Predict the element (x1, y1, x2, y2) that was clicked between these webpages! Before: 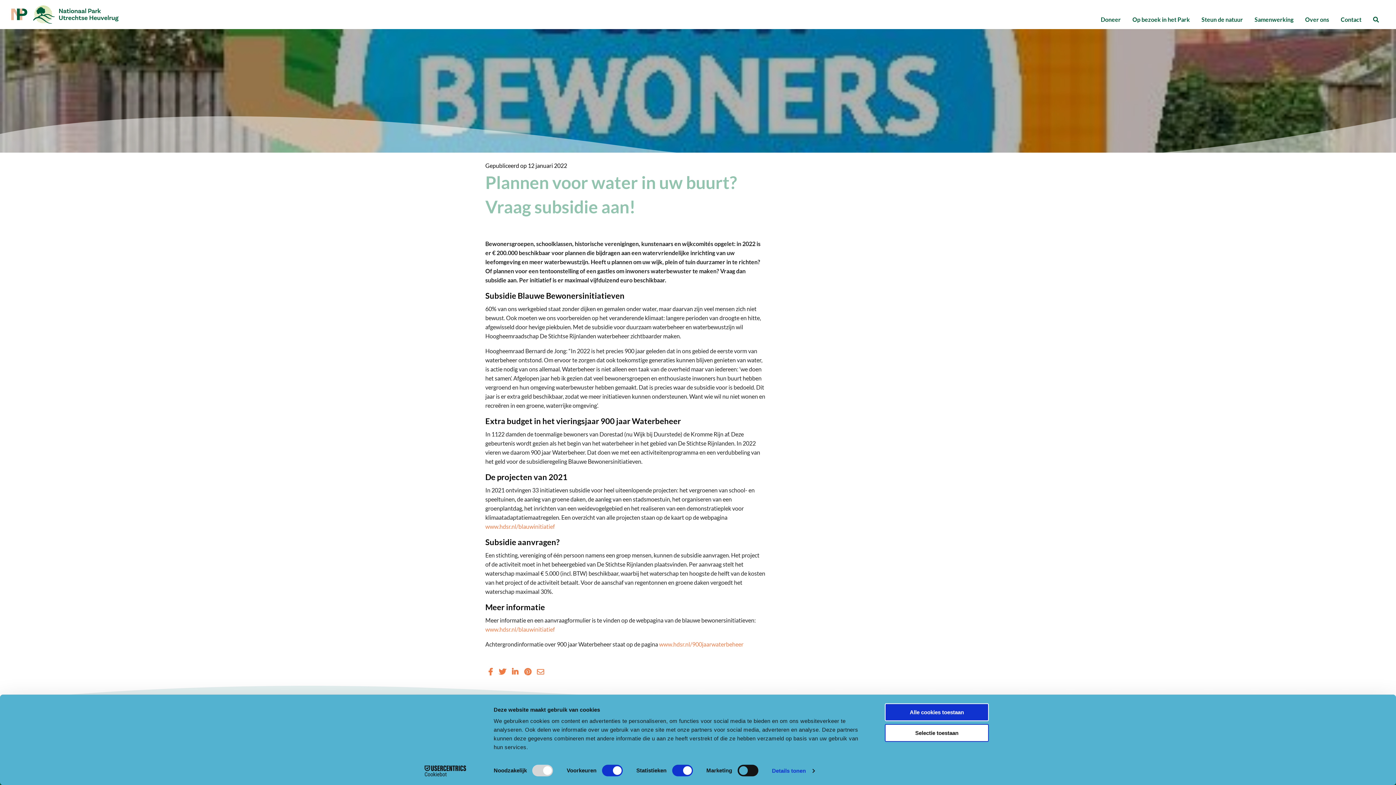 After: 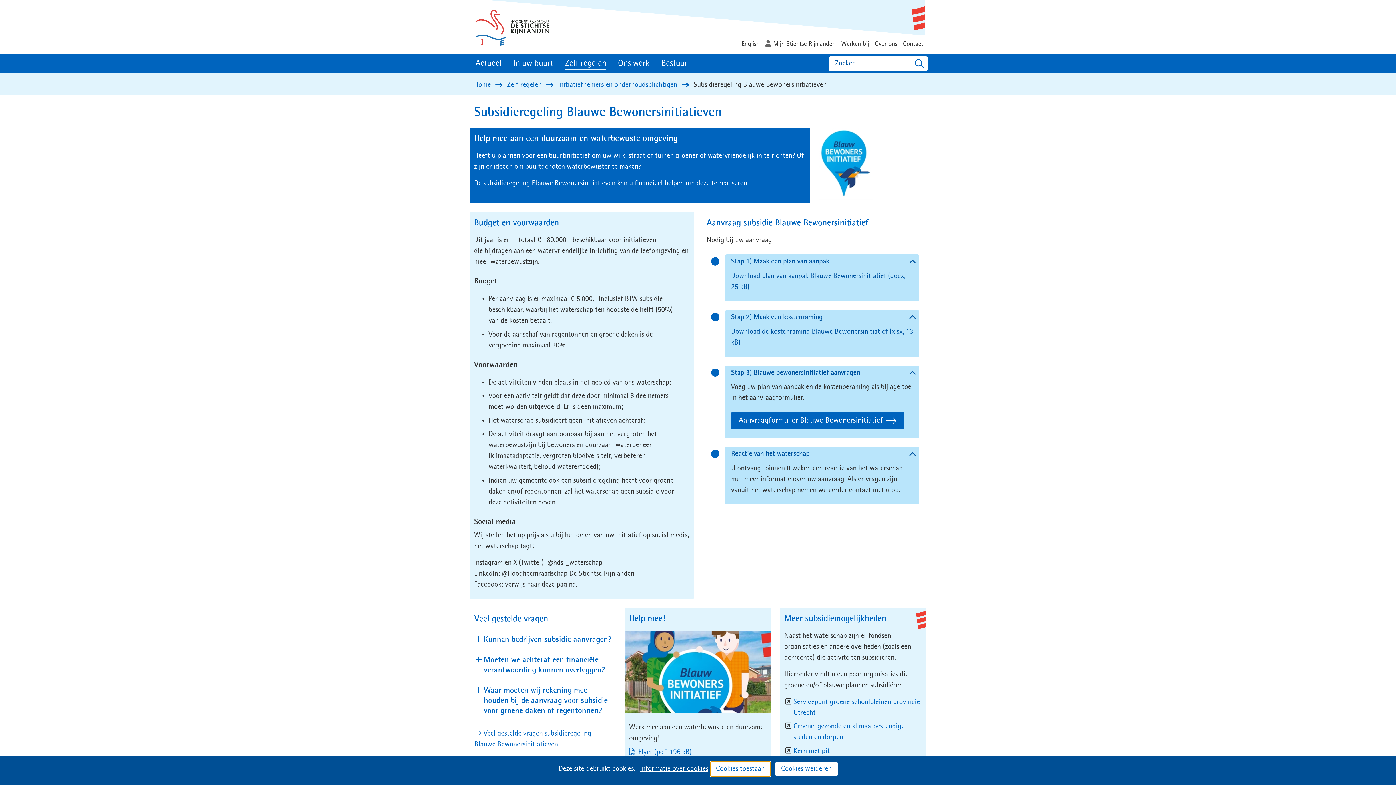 Action: label: www.hdsr.nl/blauwinitiatief bbox: (485, 523, 554, 530)